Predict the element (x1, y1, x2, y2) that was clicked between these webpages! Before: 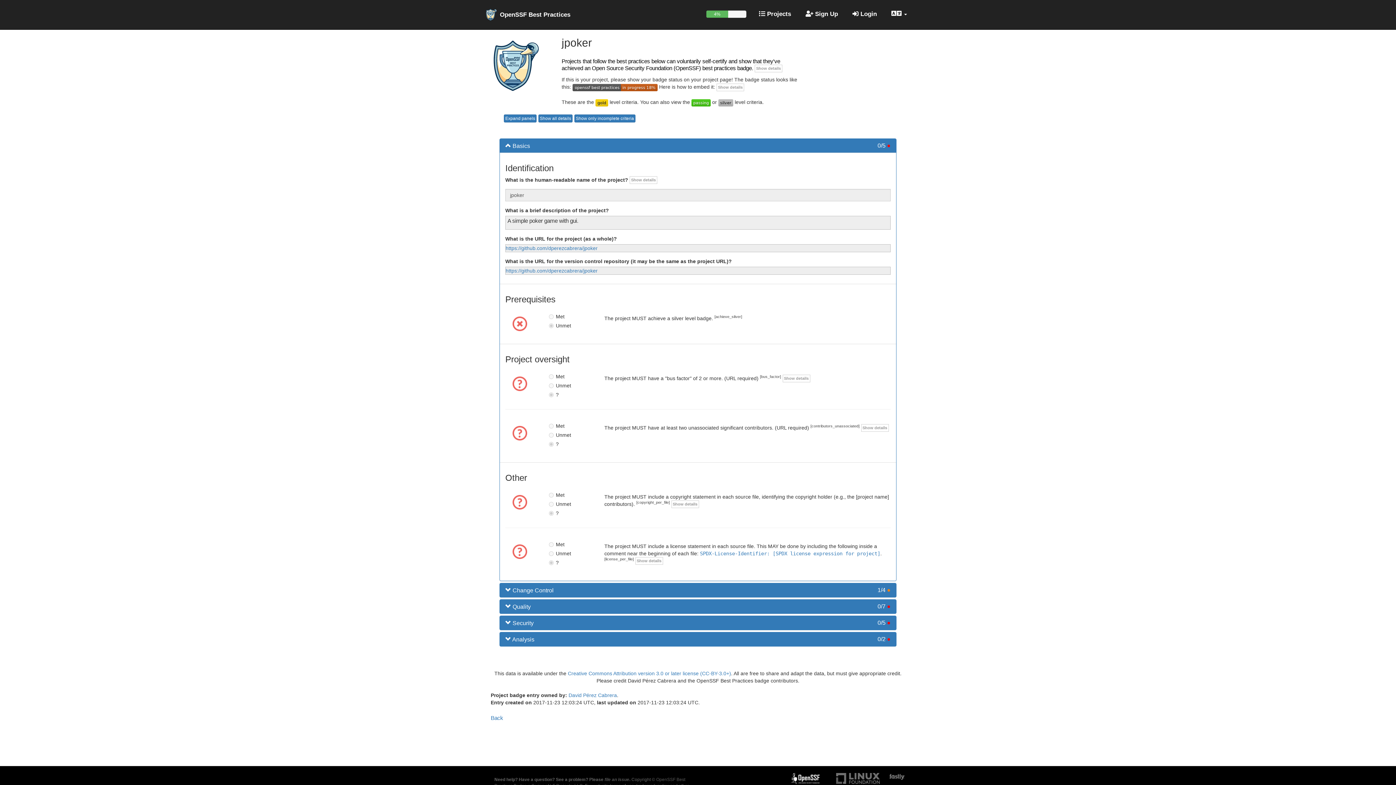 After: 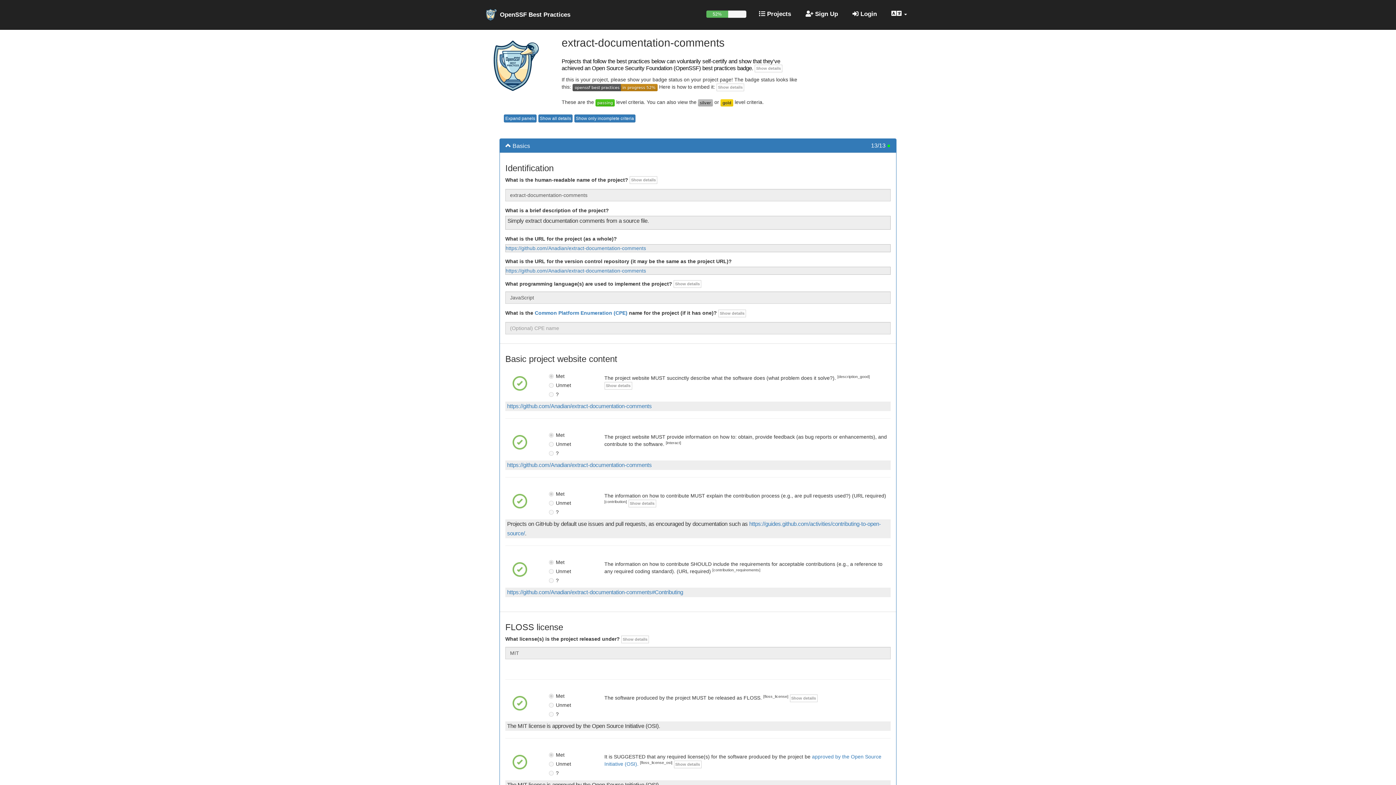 Action: bbox: (512, 429, 527, 435) label: 
